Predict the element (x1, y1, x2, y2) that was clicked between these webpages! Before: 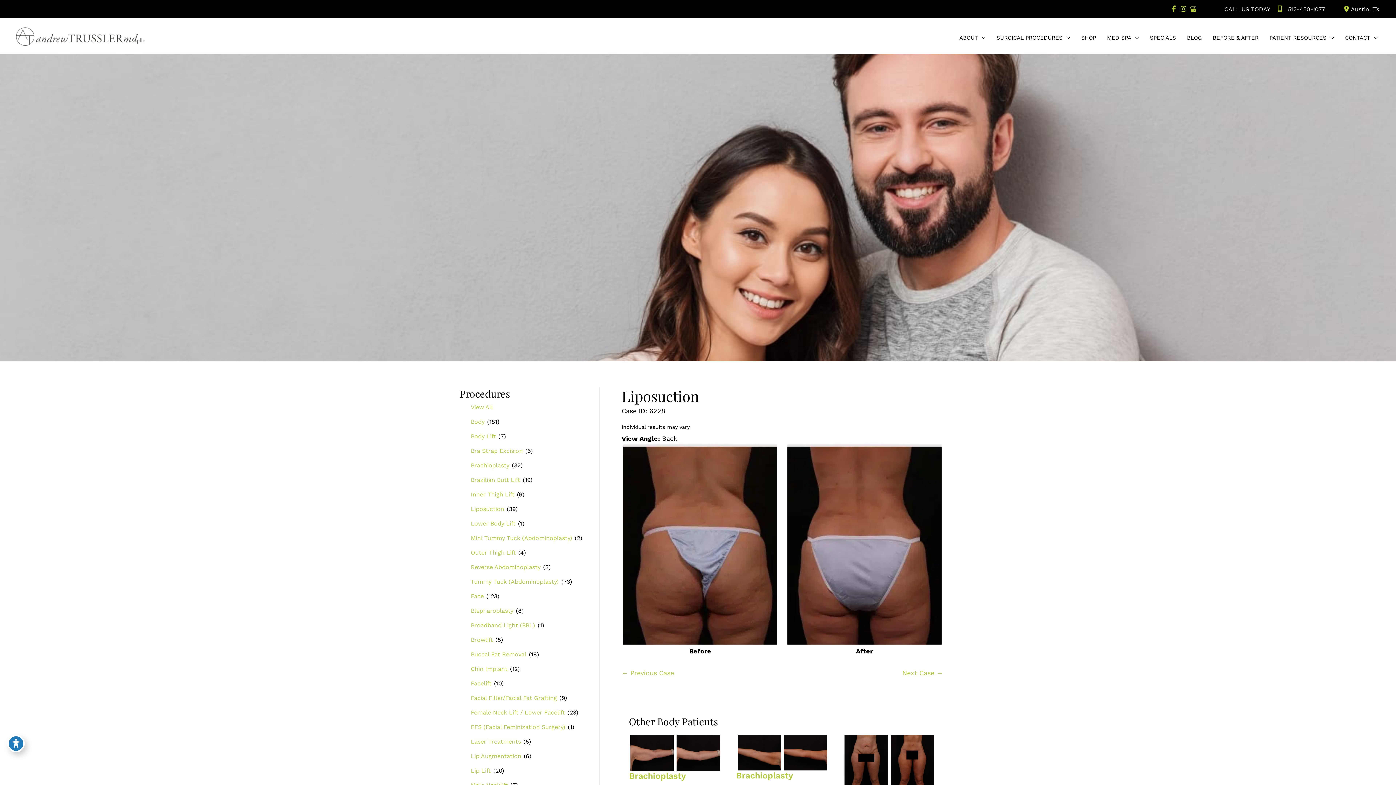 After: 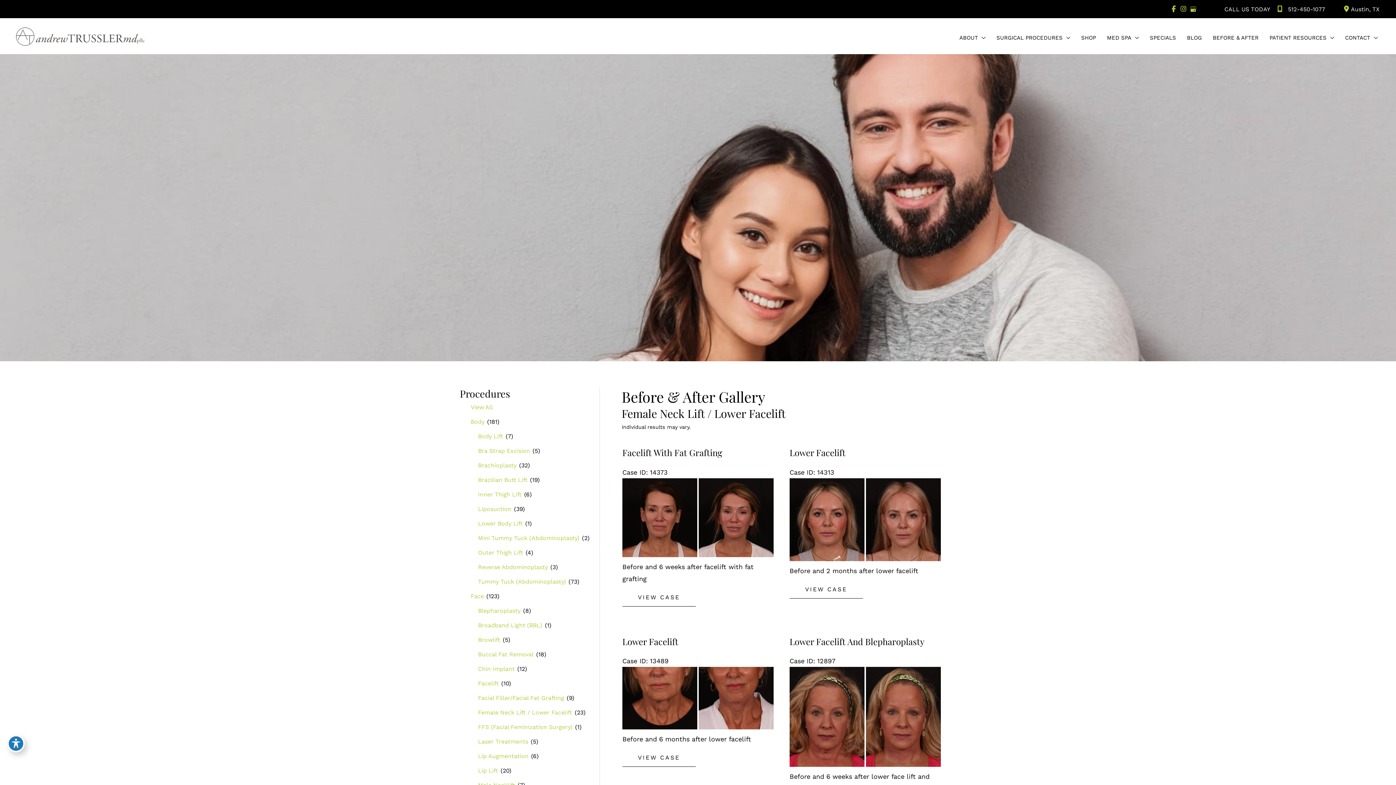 Action: label: Female Neck Lift / Lower Facelift bbox: (460, 709, 565, 716)